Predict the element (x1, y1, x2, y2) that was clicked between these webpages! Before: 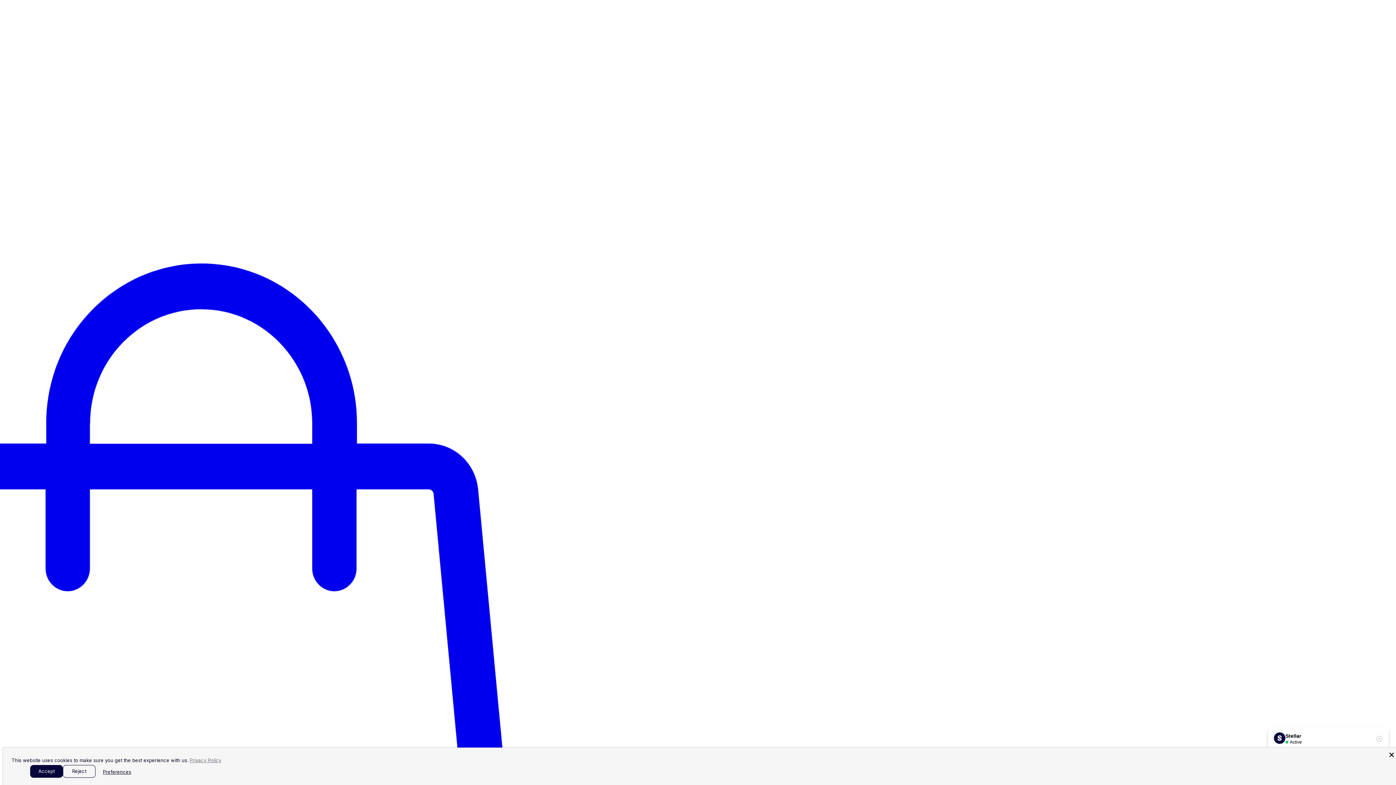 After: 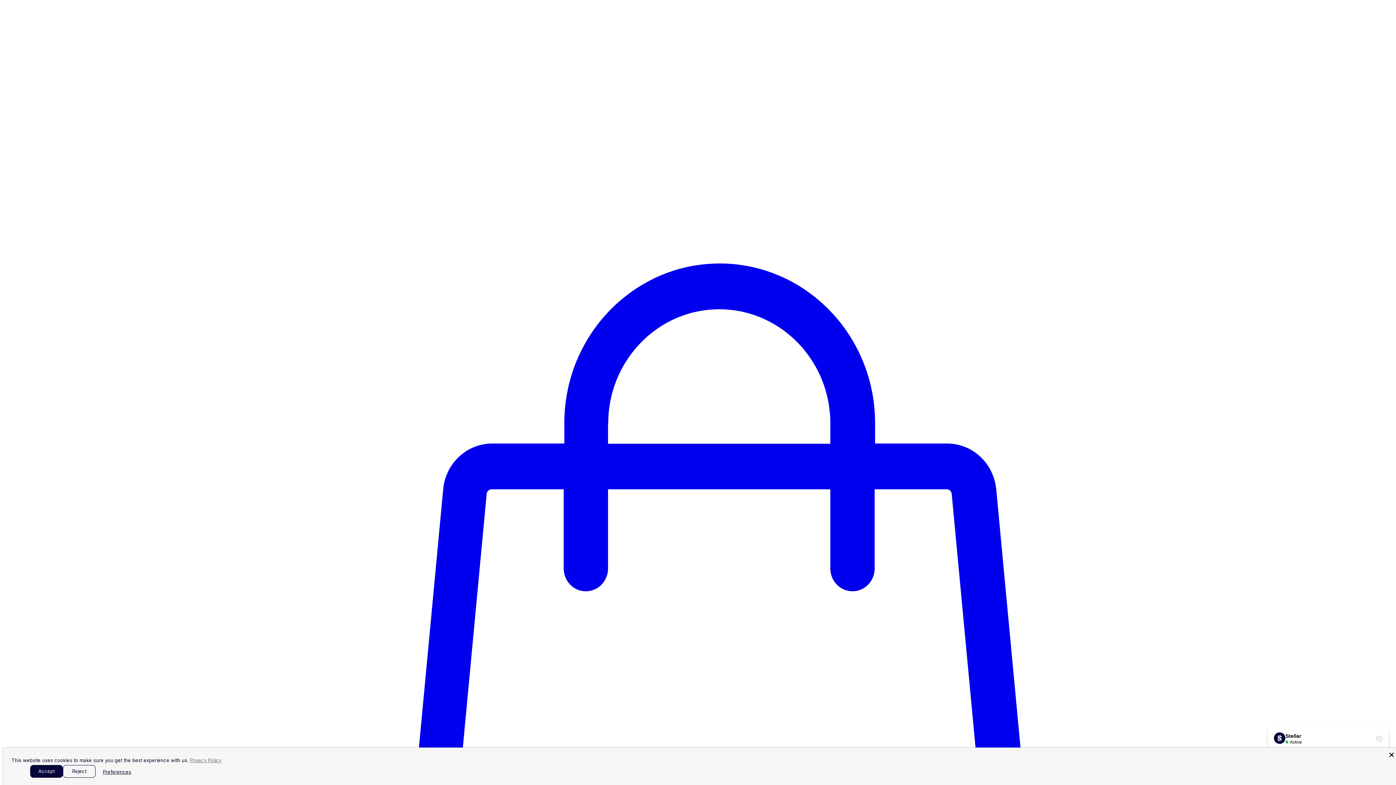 Action: label: Privacy Policy bbox: (189, 757, 221, 763)